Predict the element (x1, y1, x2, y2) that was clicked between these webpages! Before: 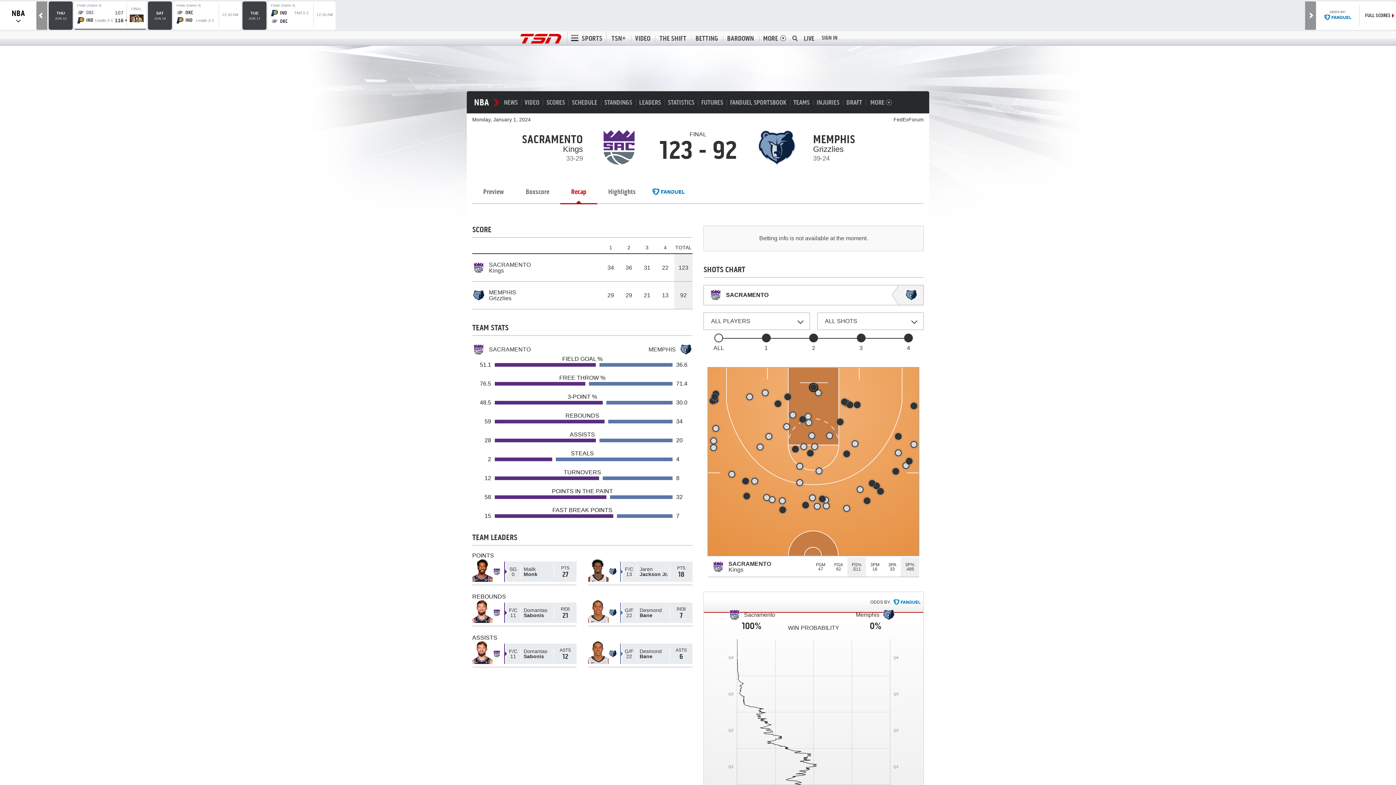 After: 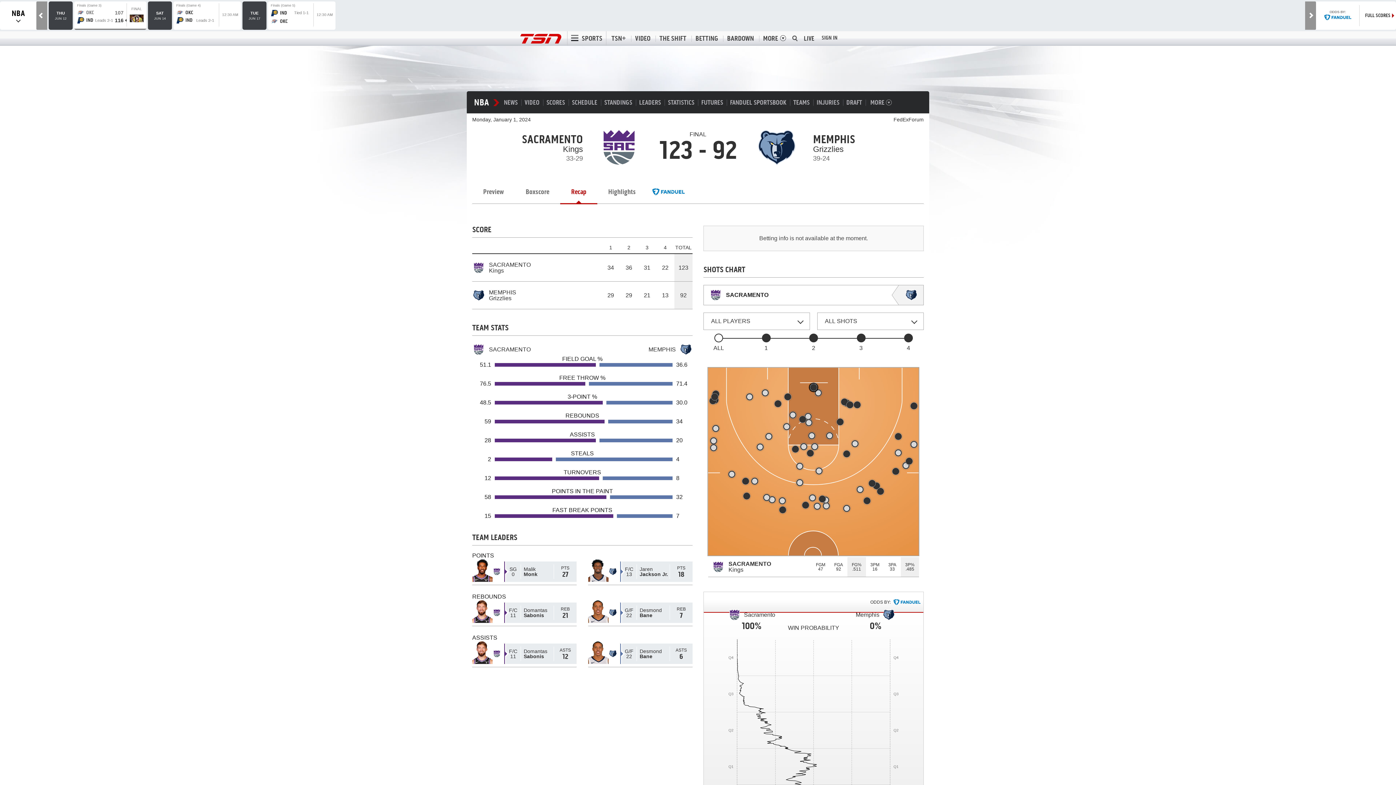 Action: bbox: (560, 180, 597, 203) label: Recap